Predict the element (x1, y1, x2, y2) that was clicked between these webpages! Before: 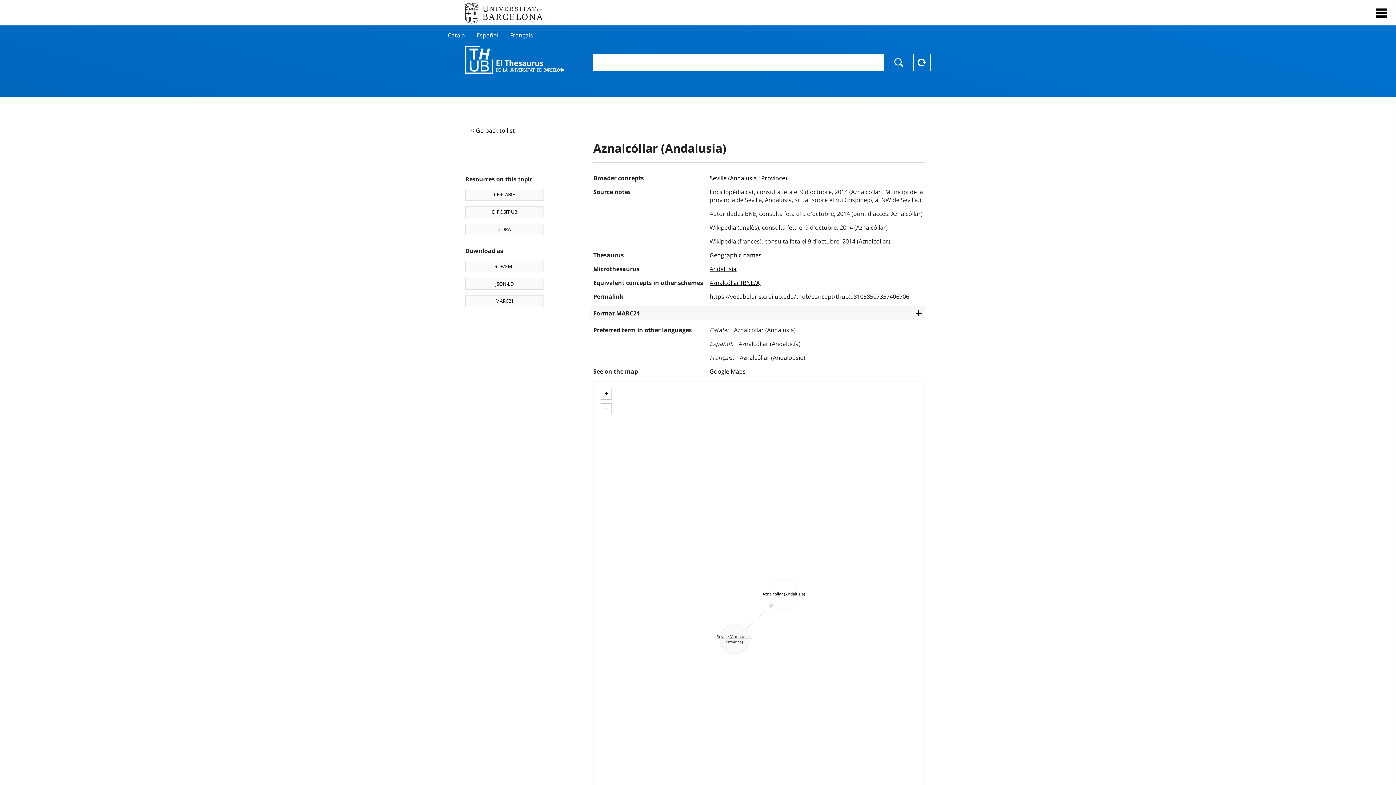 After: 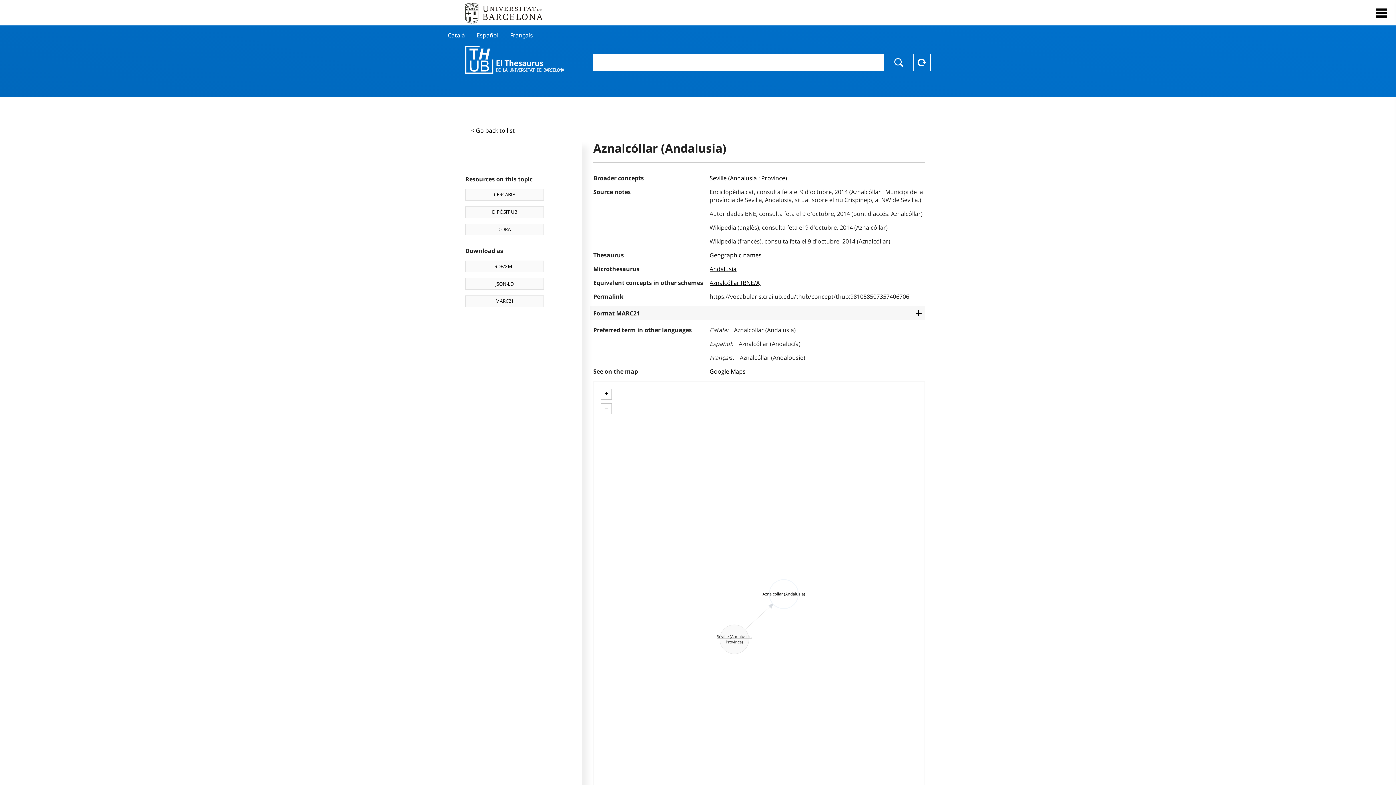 Action: label: CERCABIB bbox: (465, 189, 544, 200)